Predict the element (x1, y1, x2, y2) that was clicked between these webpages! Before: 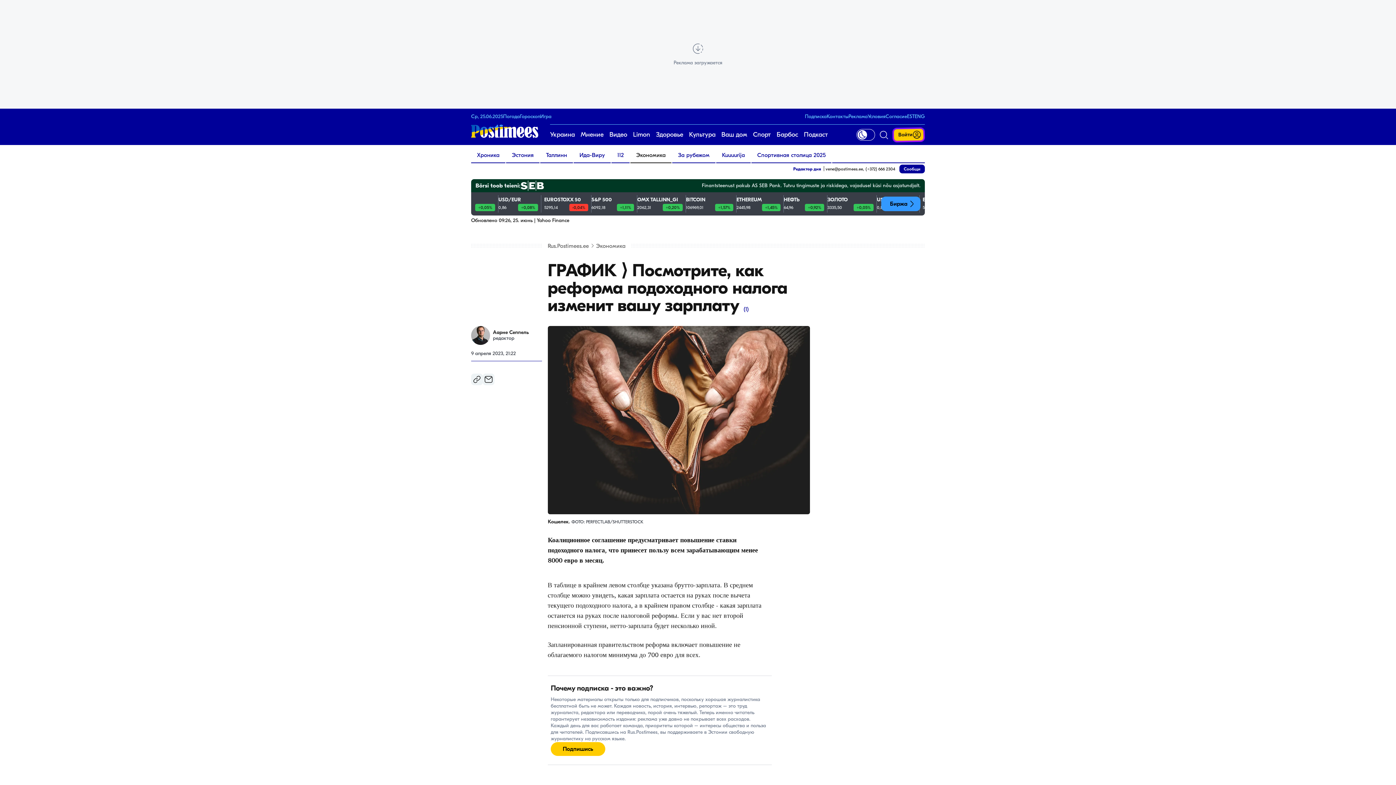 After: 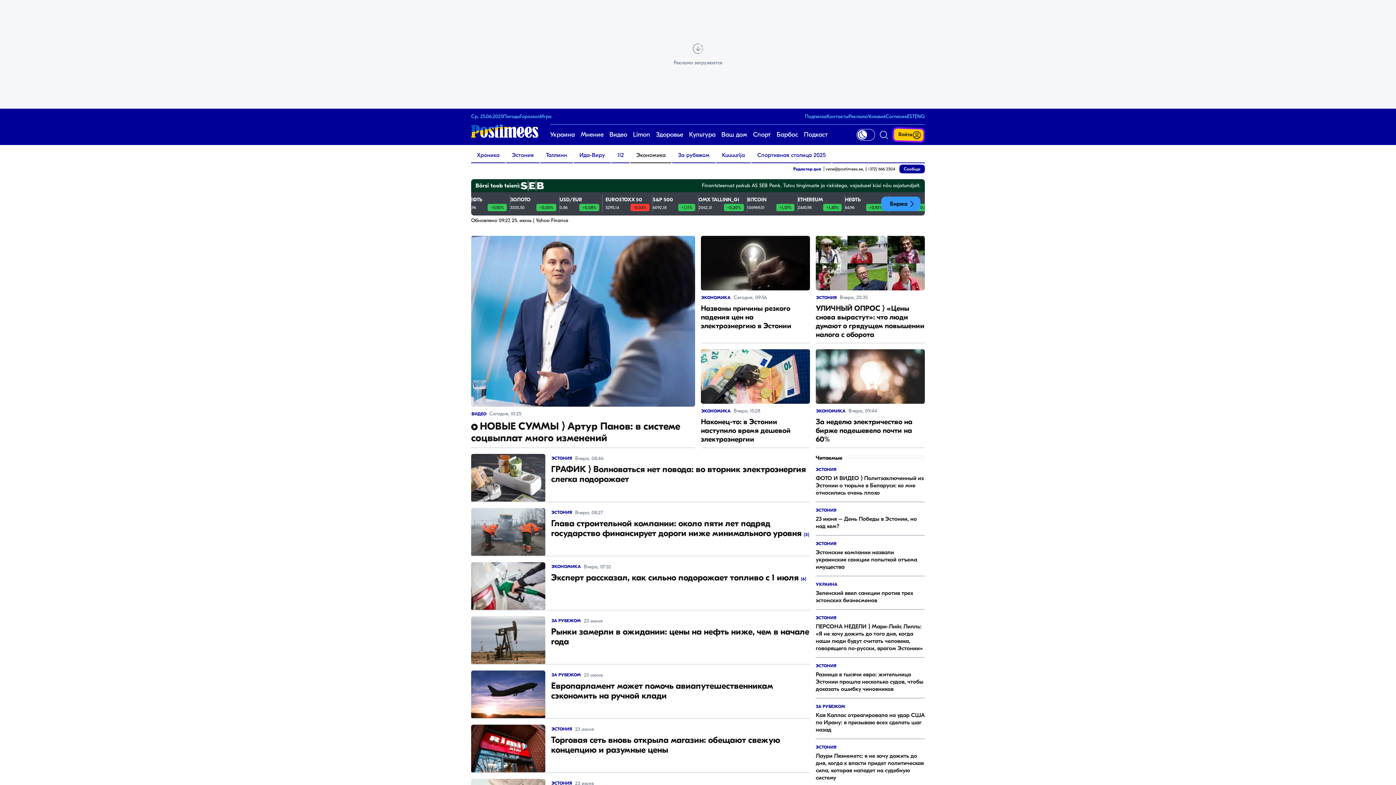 Action: label: Экономика bbox: (630, 148, 671, 162)